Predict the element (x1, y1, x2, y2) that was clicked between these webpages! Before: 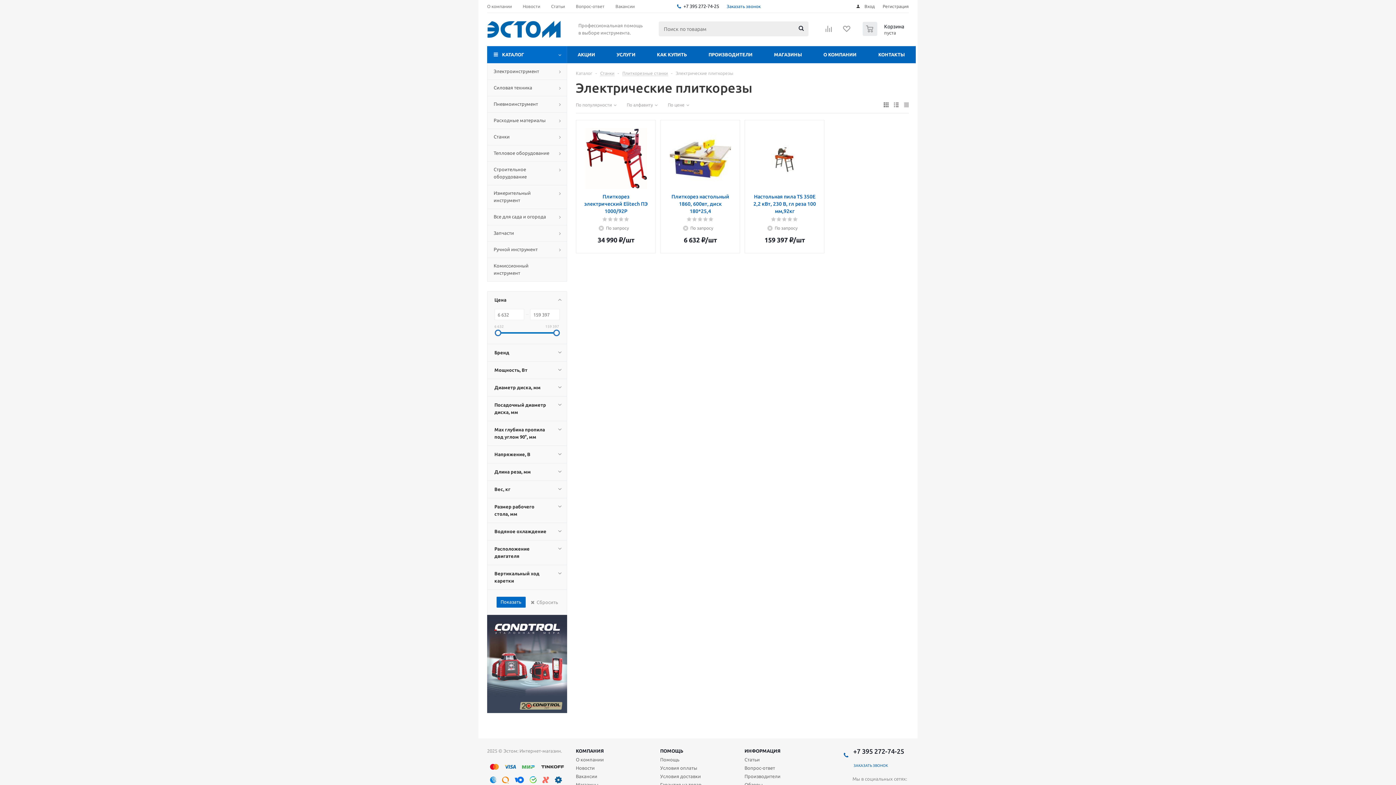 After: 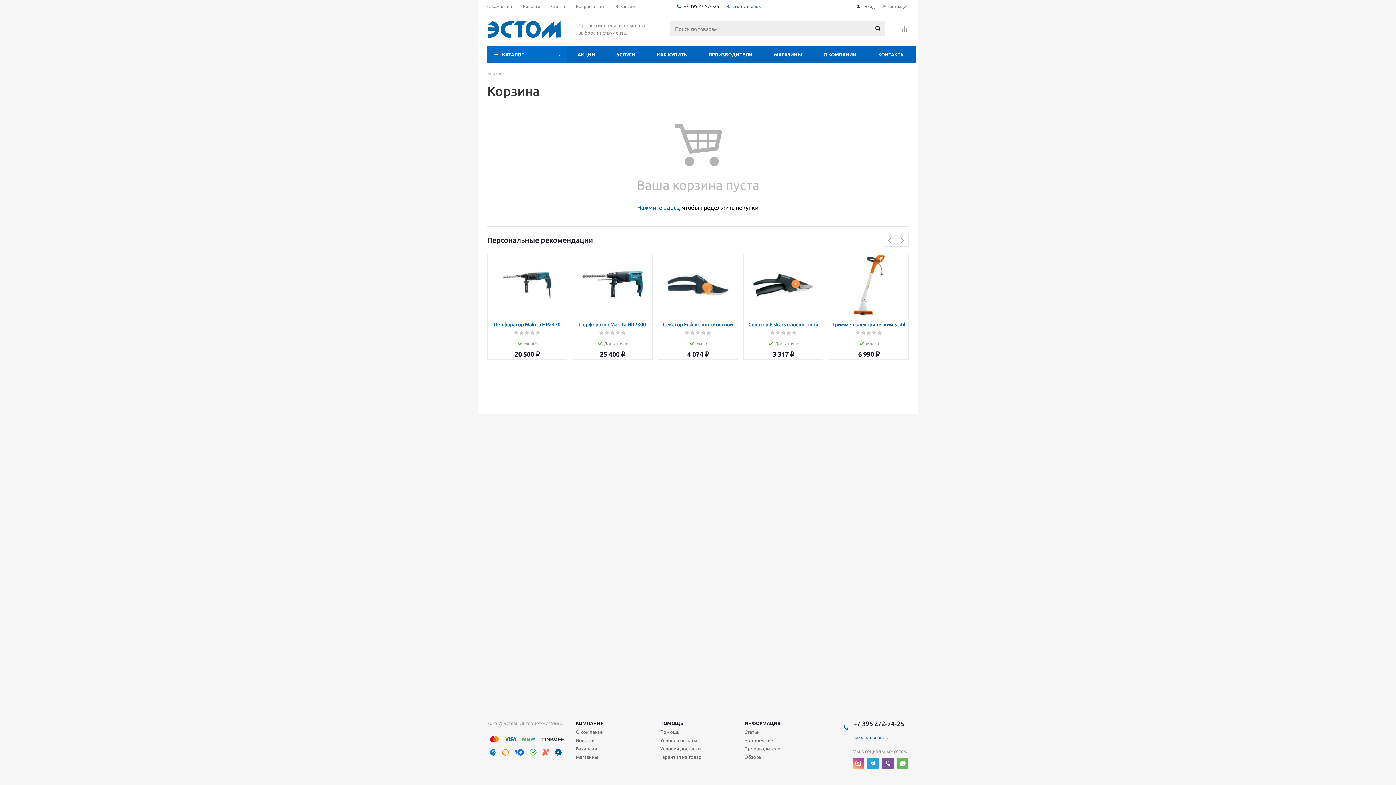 Action: bbox: (839, 21, 854, 41)